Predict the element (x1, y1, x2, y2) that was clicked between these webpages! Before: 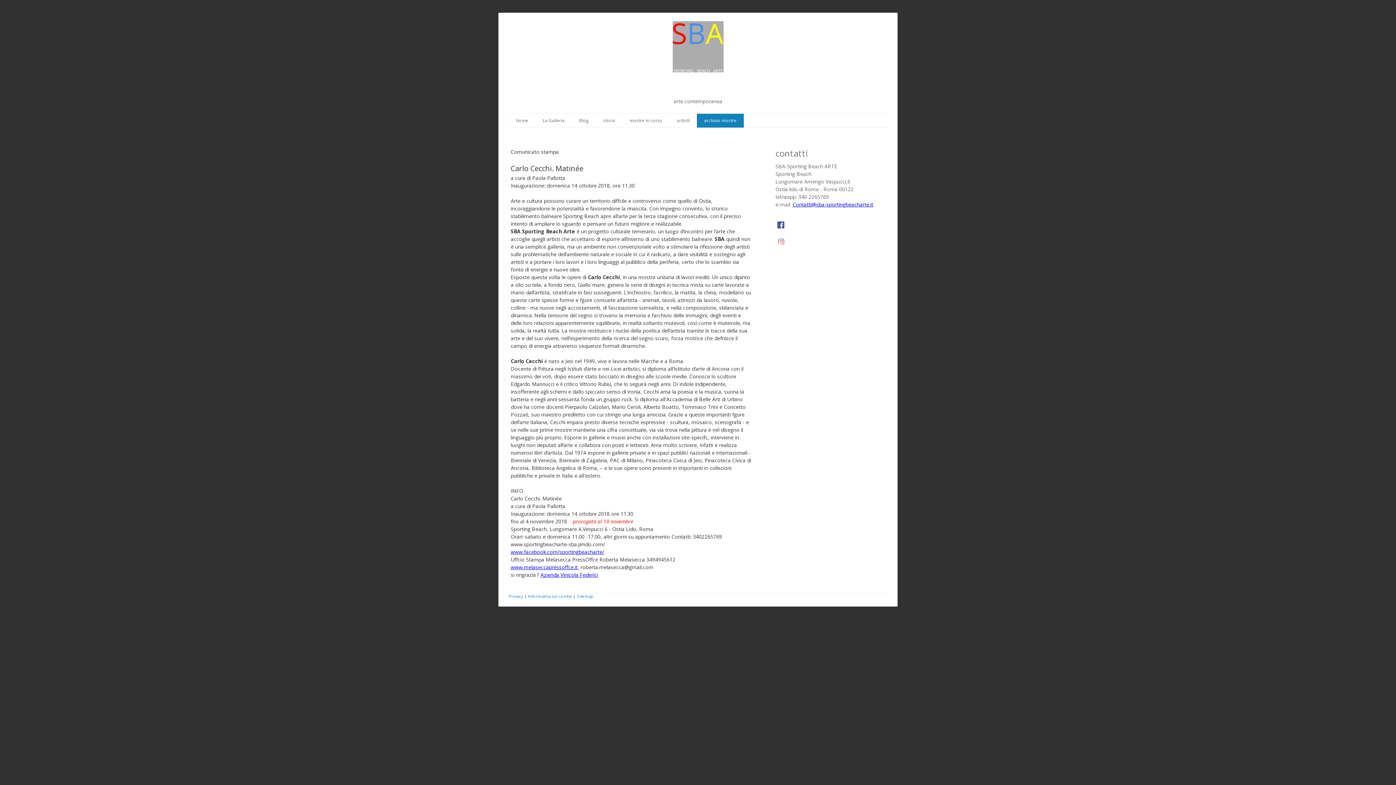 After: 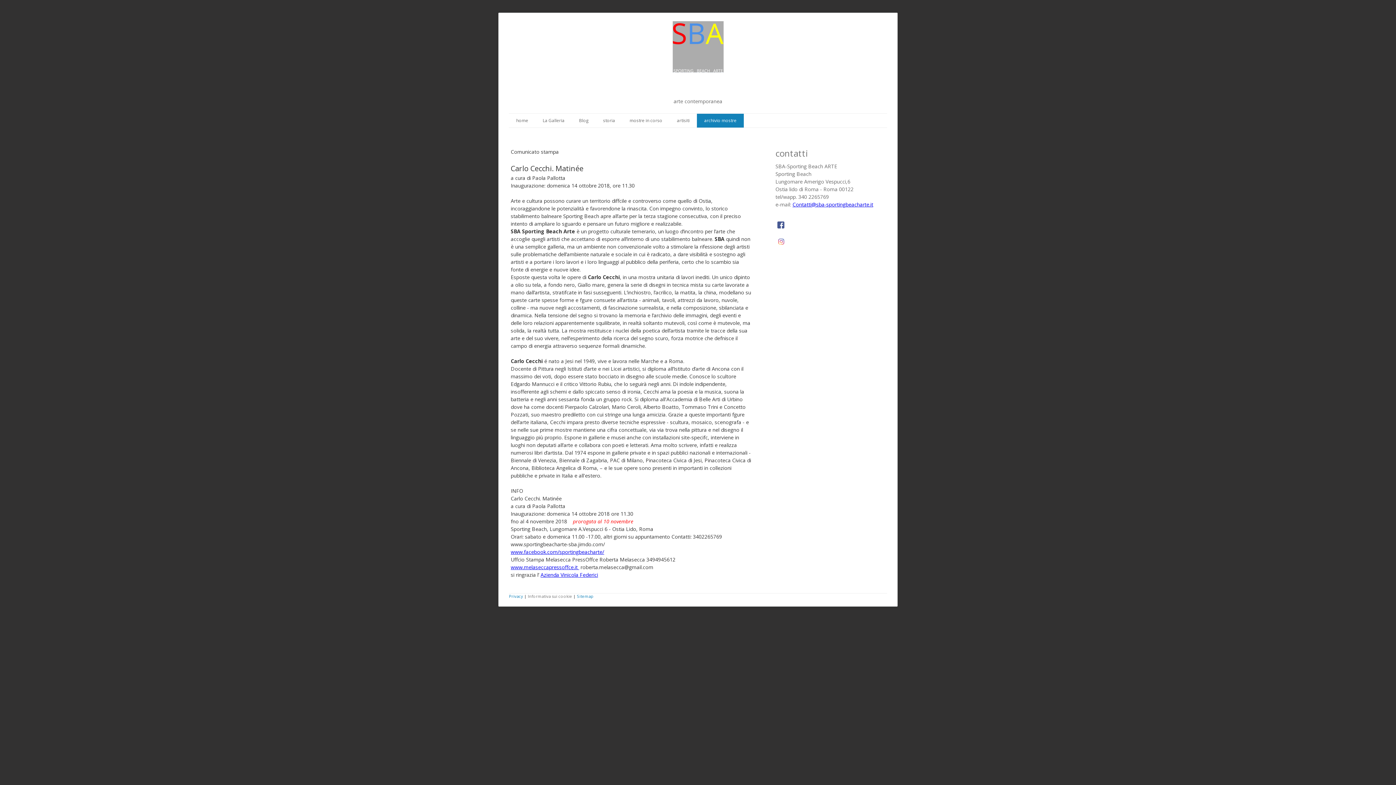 Action: bbox: (528, 593, 572, 599) label: Informativa sui cookie